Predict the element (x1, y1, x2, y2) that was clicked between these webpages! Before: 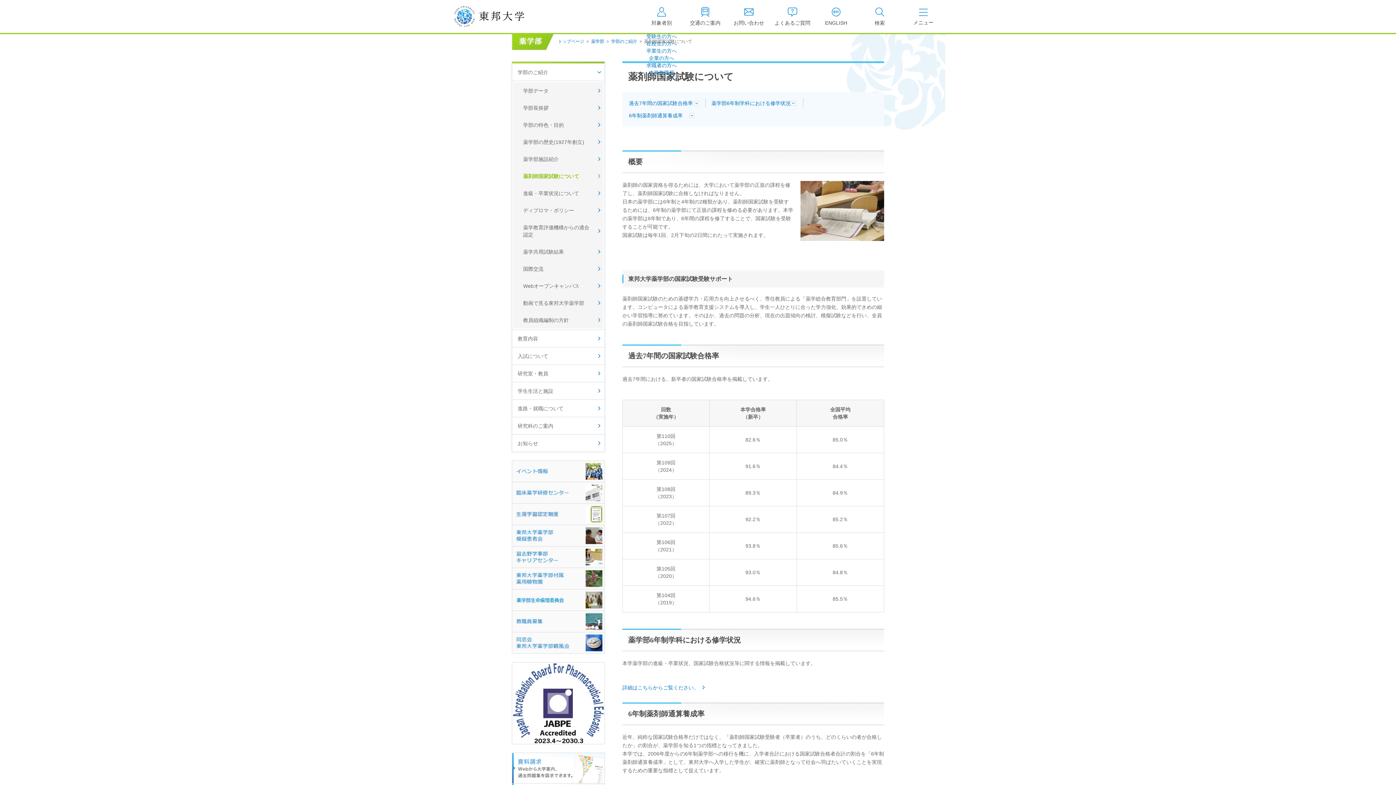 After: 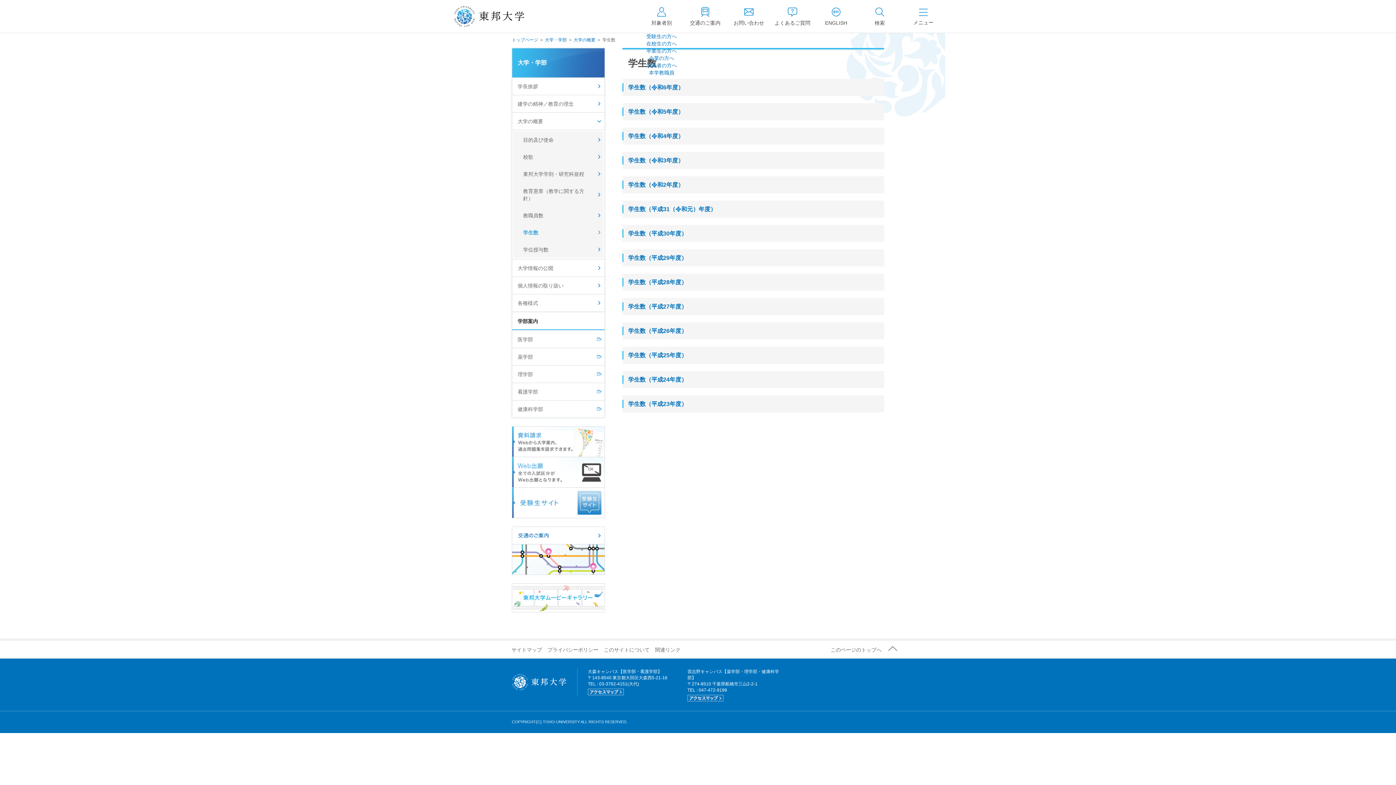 Action: bbox: (610, 122, 666, 128) label: 学生数